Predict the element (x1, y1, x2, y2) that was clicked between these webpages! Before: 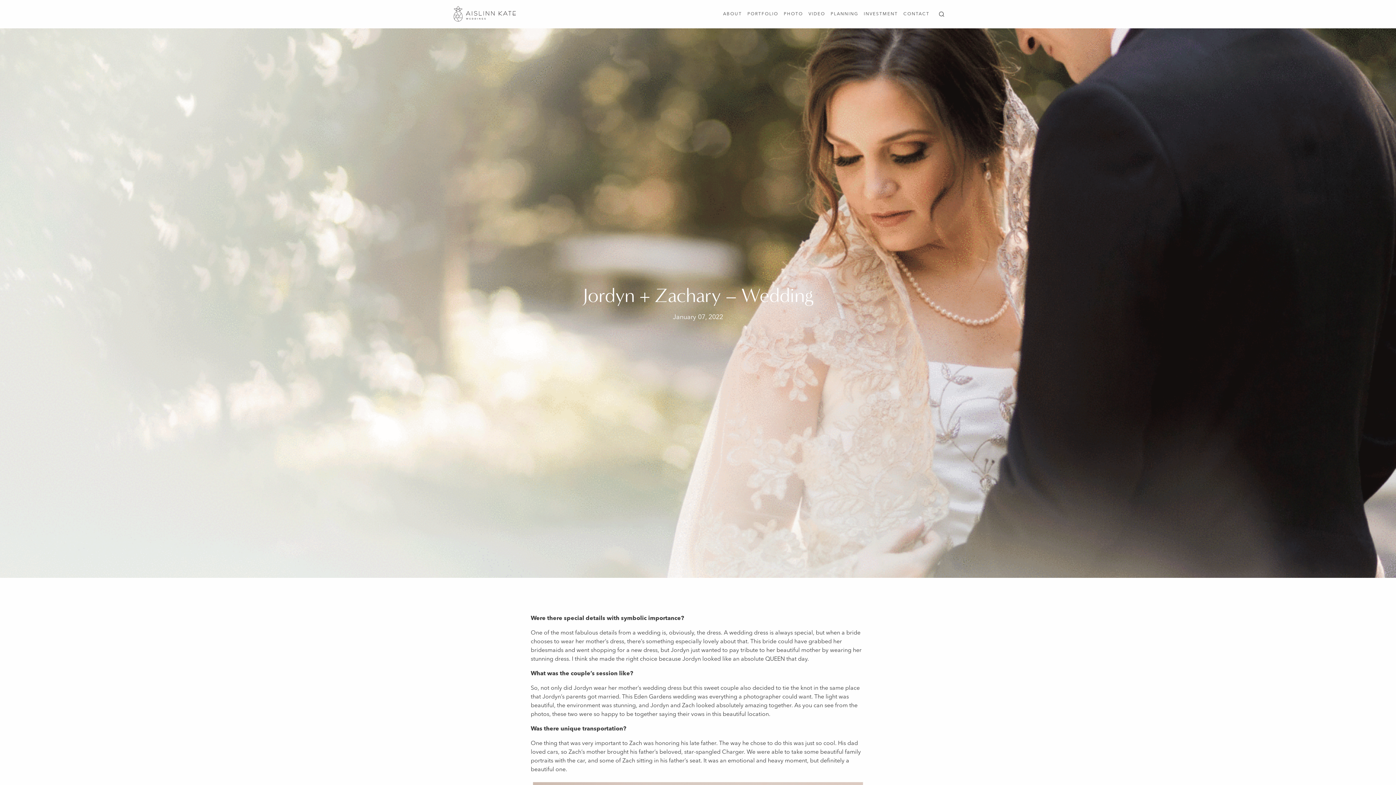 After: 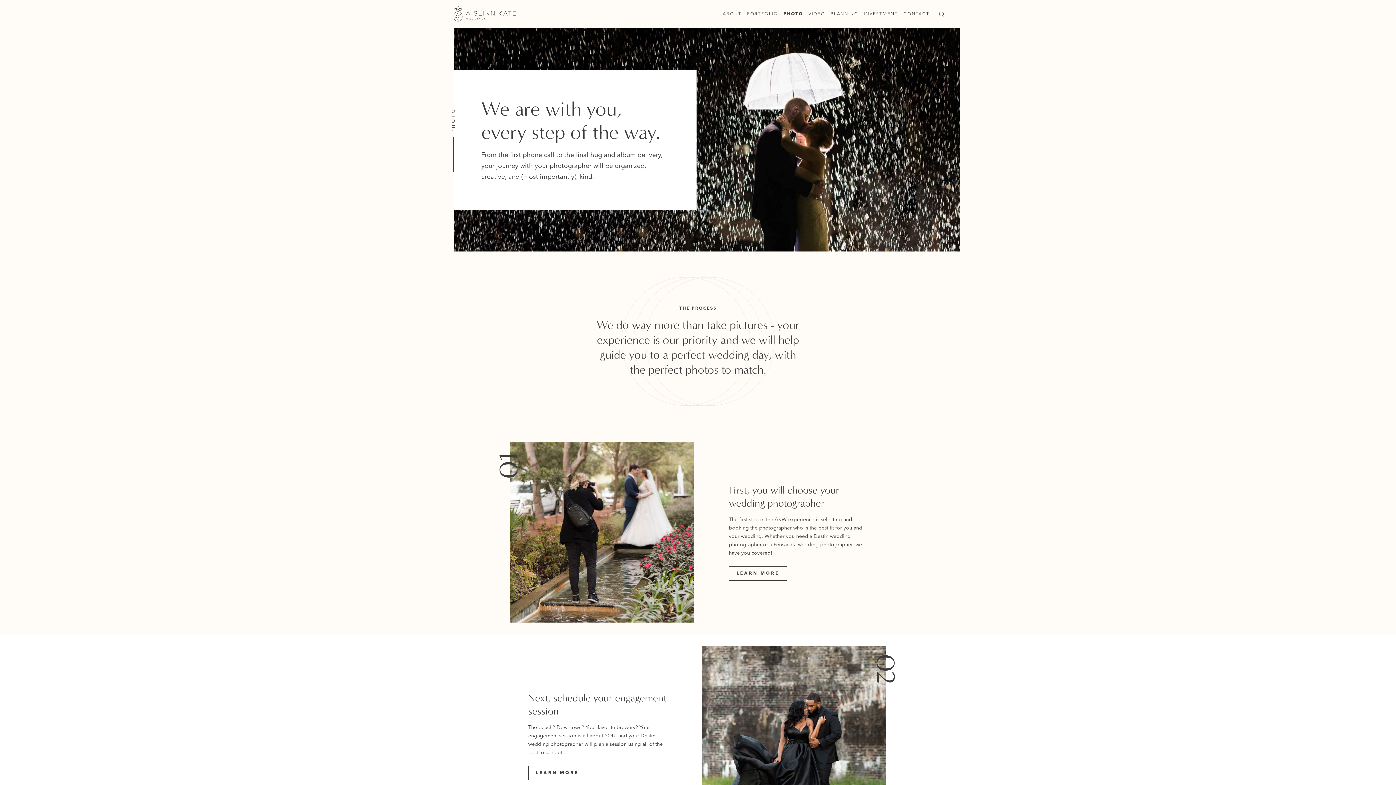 Action: label: PHOTO bbox: (784, 6, 803, 22)